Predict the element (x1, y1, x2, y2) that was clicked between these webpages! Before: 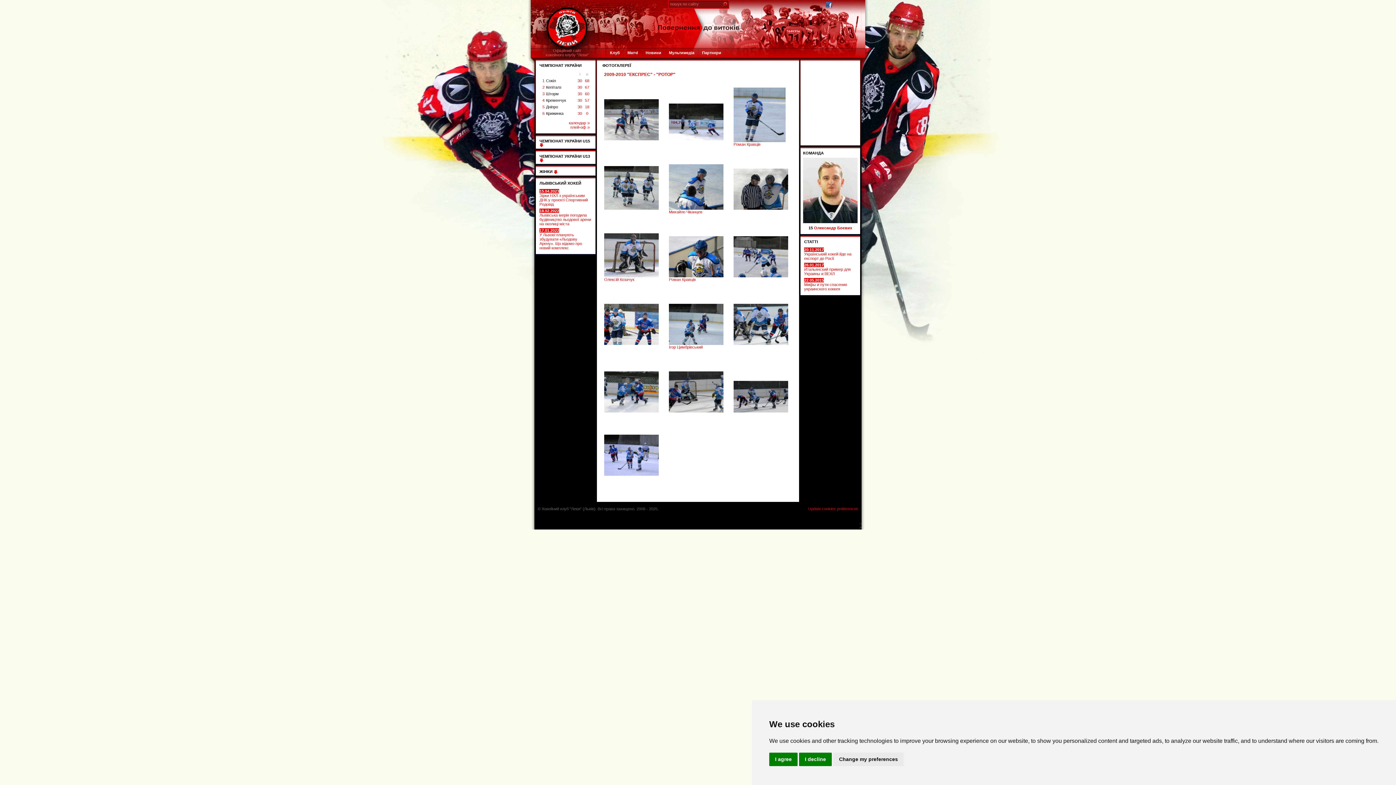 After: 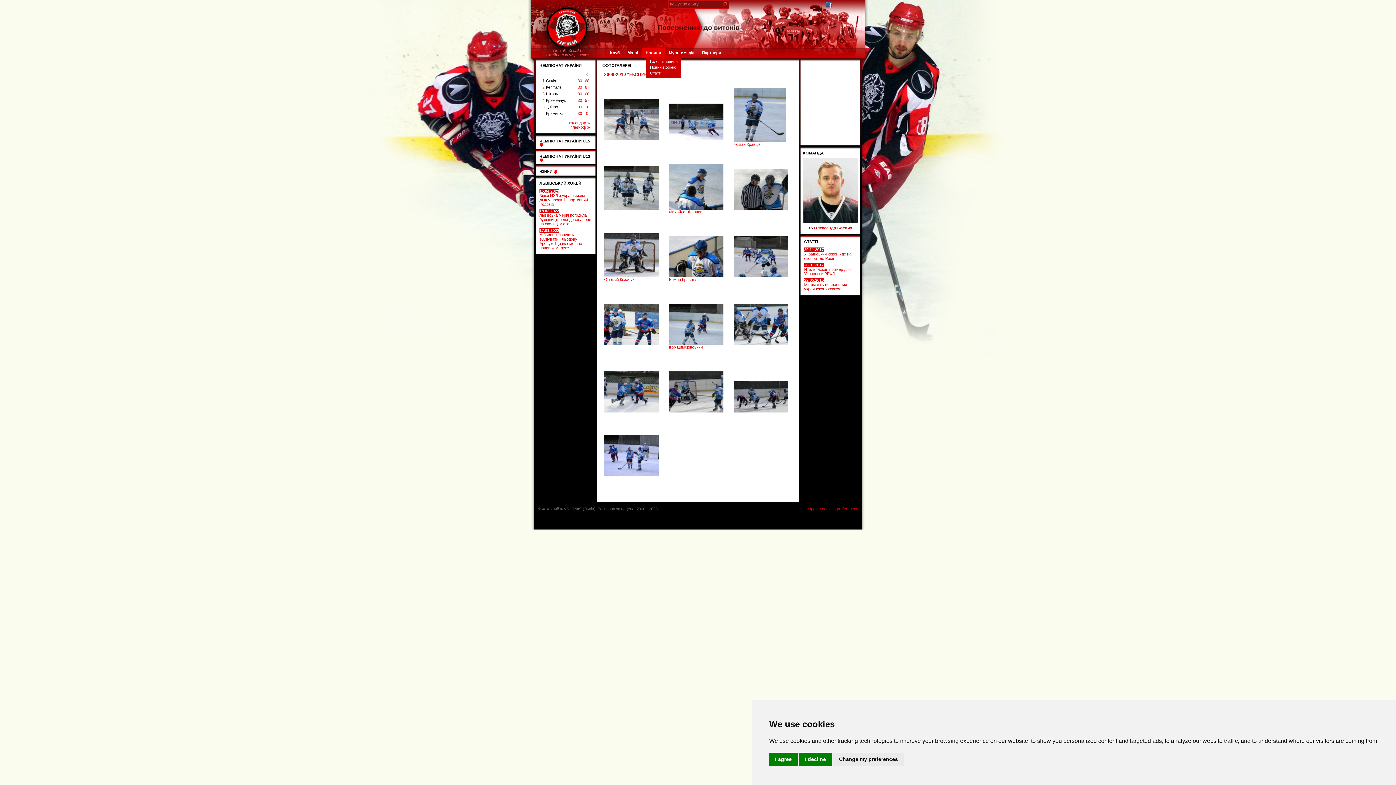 Action: bbox: (642, 48, 665, 57) label: Новини